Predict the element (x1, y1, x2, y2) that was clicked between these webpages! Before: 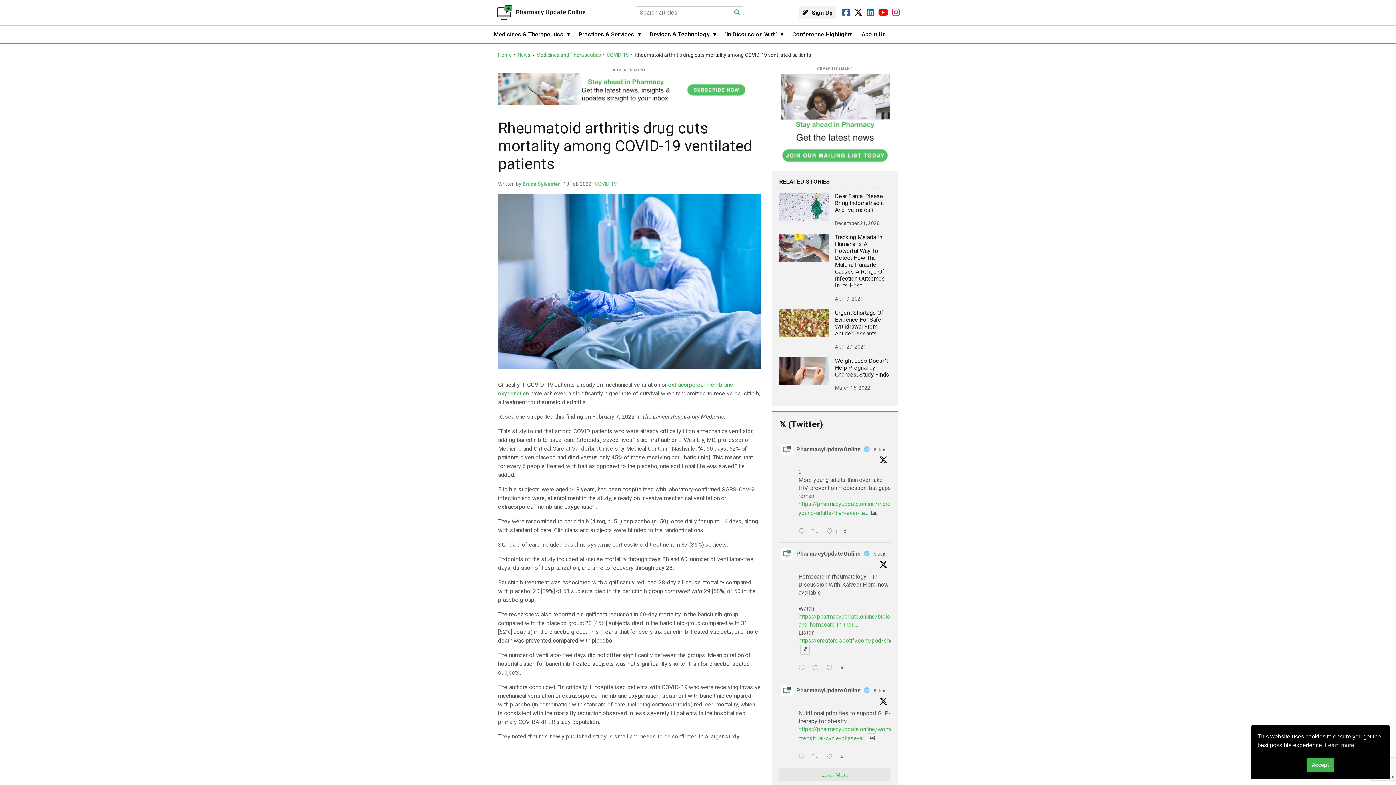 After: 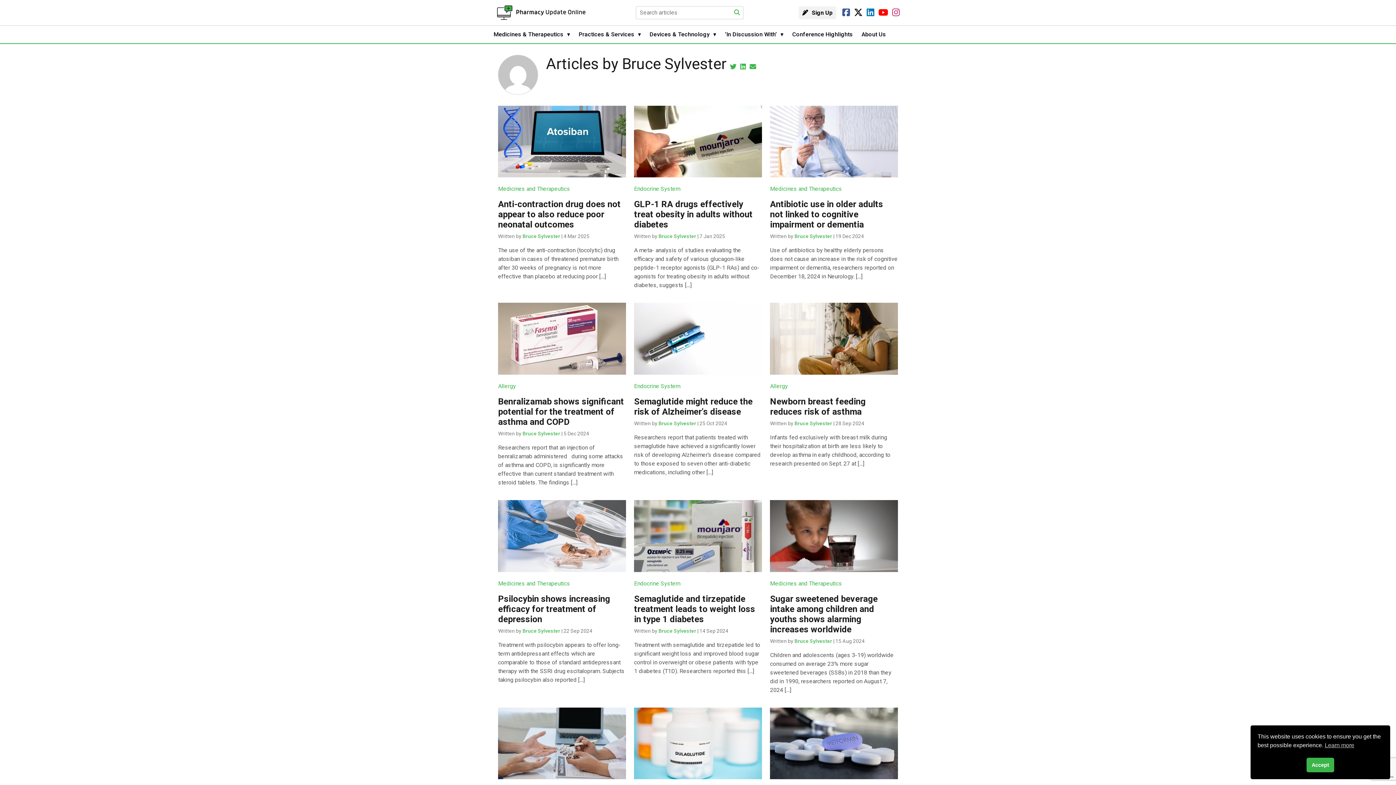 Action: bbox: (522, 180, 560, 186) label: Bruce Sylvester